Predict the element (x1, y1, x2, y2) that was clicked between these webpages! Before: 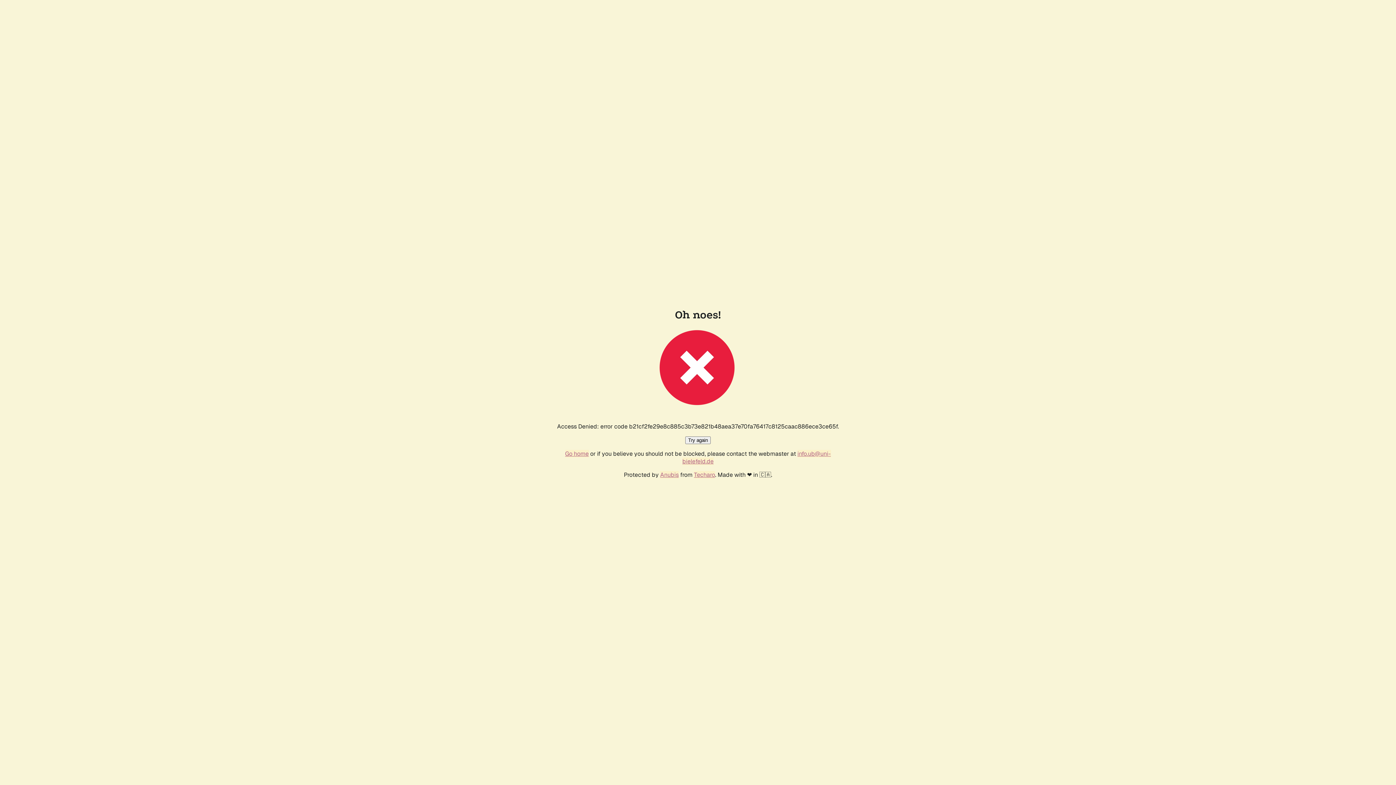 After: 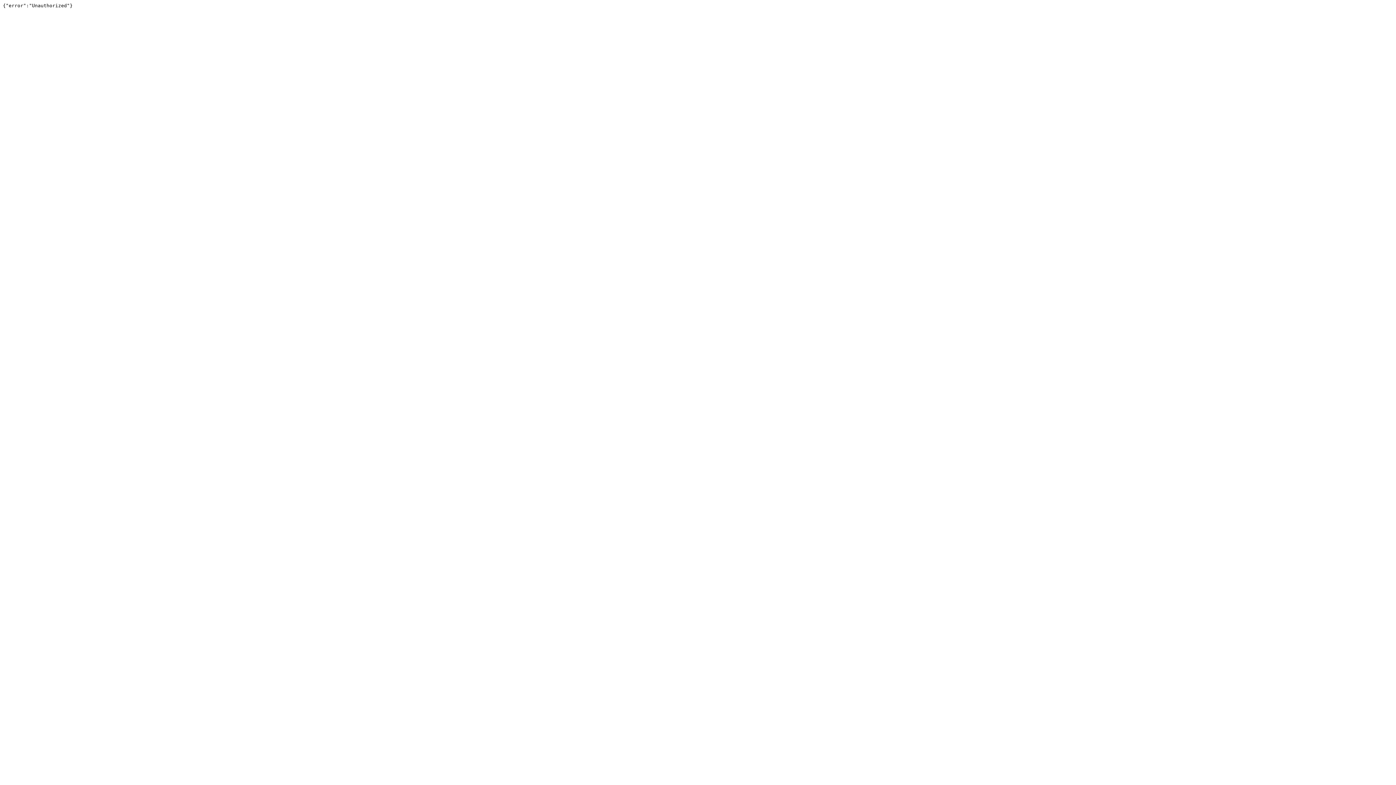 Action: label: Techaro bbox: (694, 471, 715, 478)